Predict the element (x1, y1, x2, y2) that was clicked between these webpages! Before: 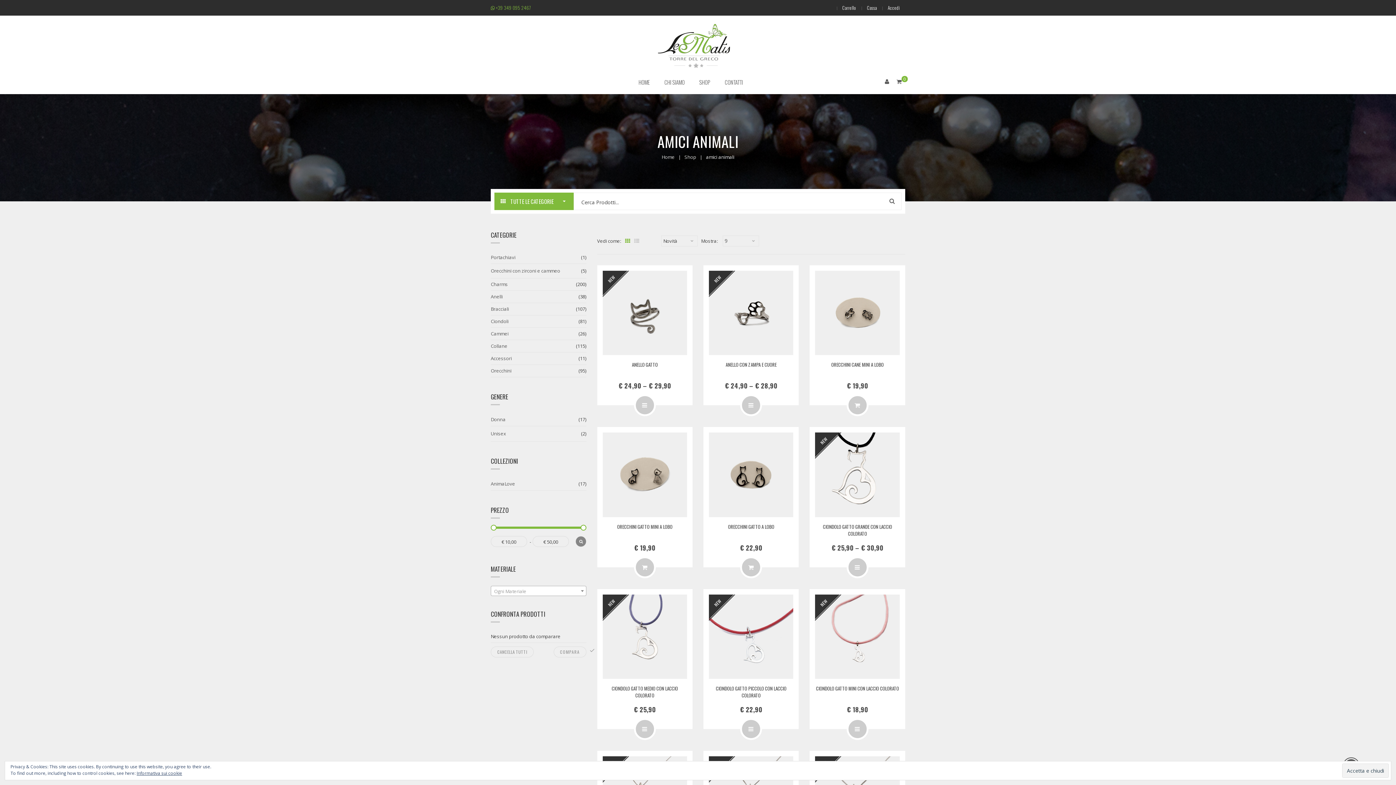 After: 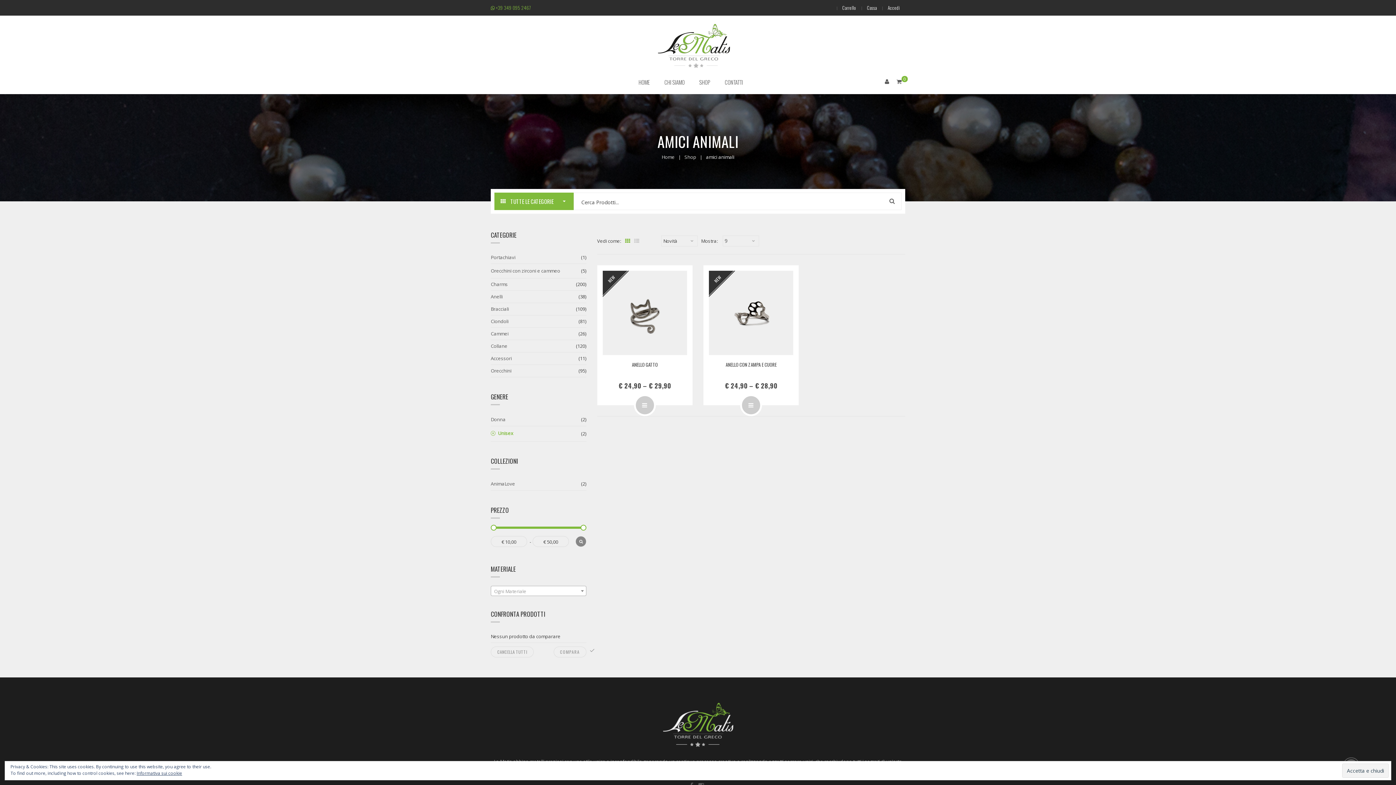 Action: label: Unisex bbox: (490, 429, 506, 438)